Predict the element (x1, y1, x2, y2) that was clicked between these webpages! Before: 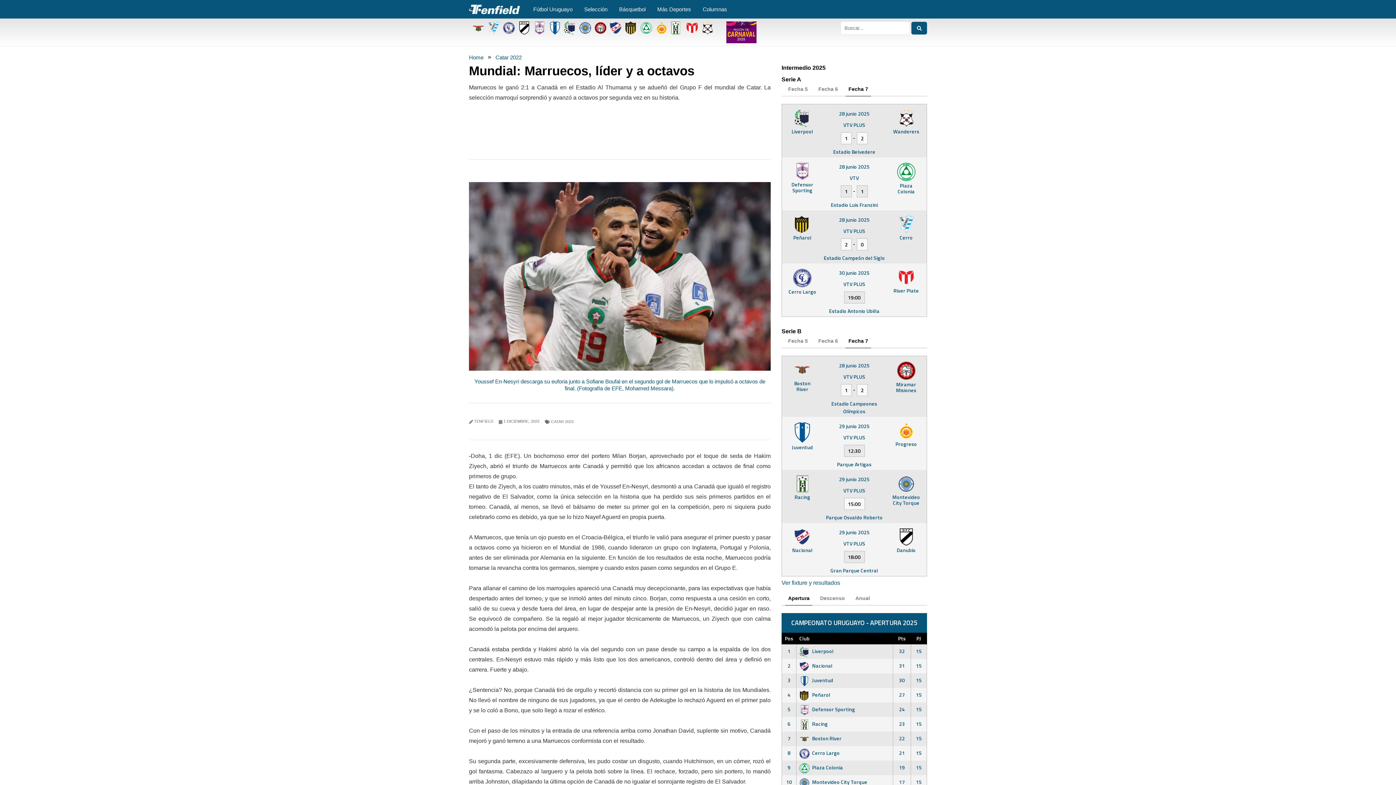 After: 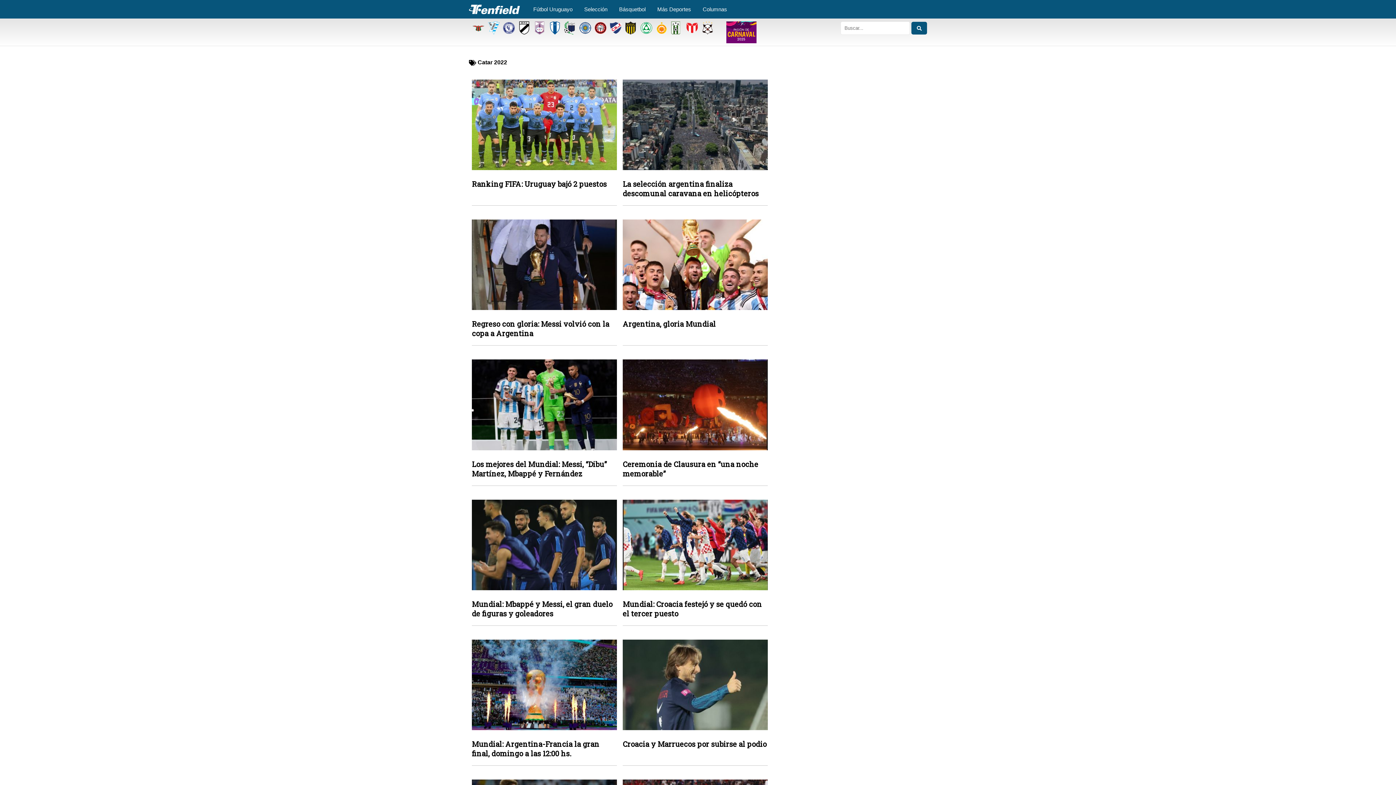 Action: label: CATAR 2022 bbox: (551, 419, 573, 424)